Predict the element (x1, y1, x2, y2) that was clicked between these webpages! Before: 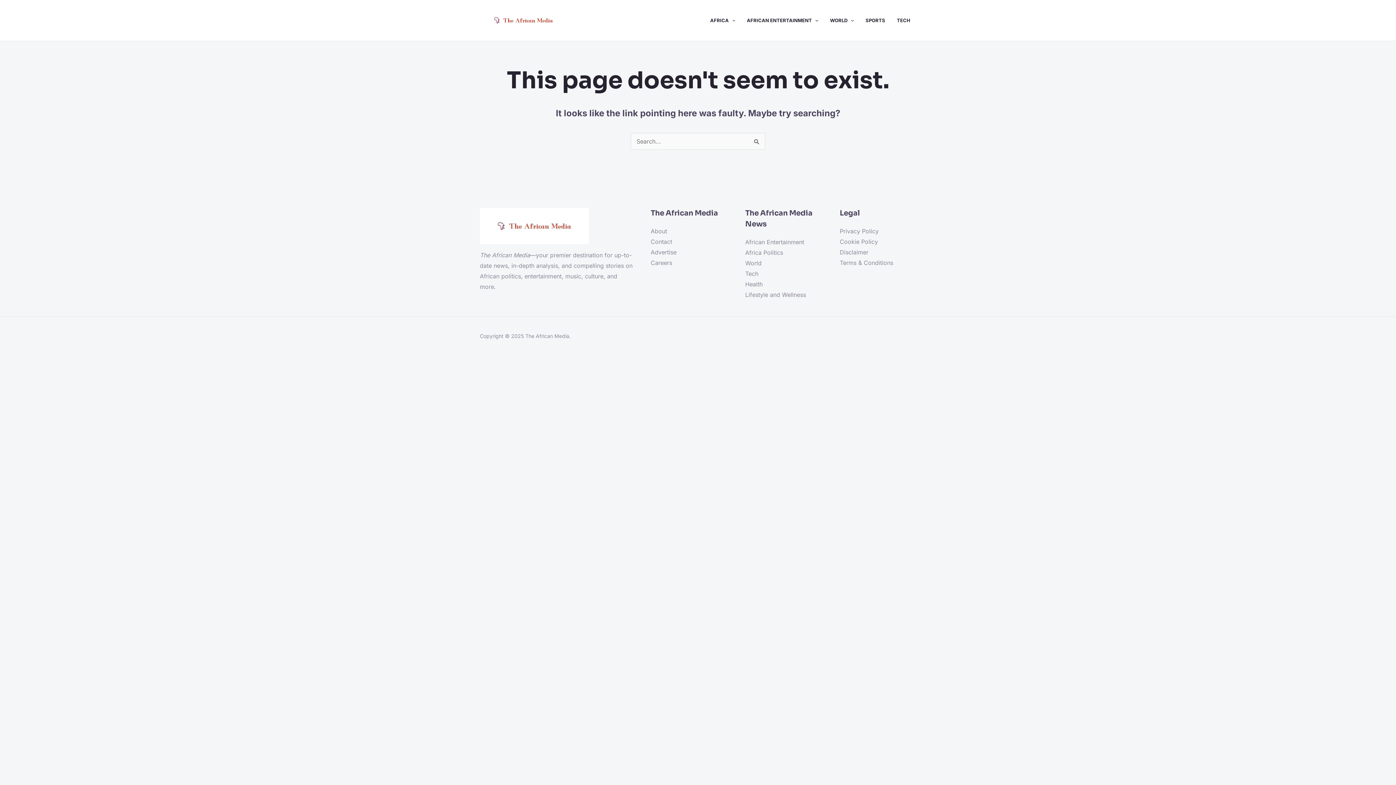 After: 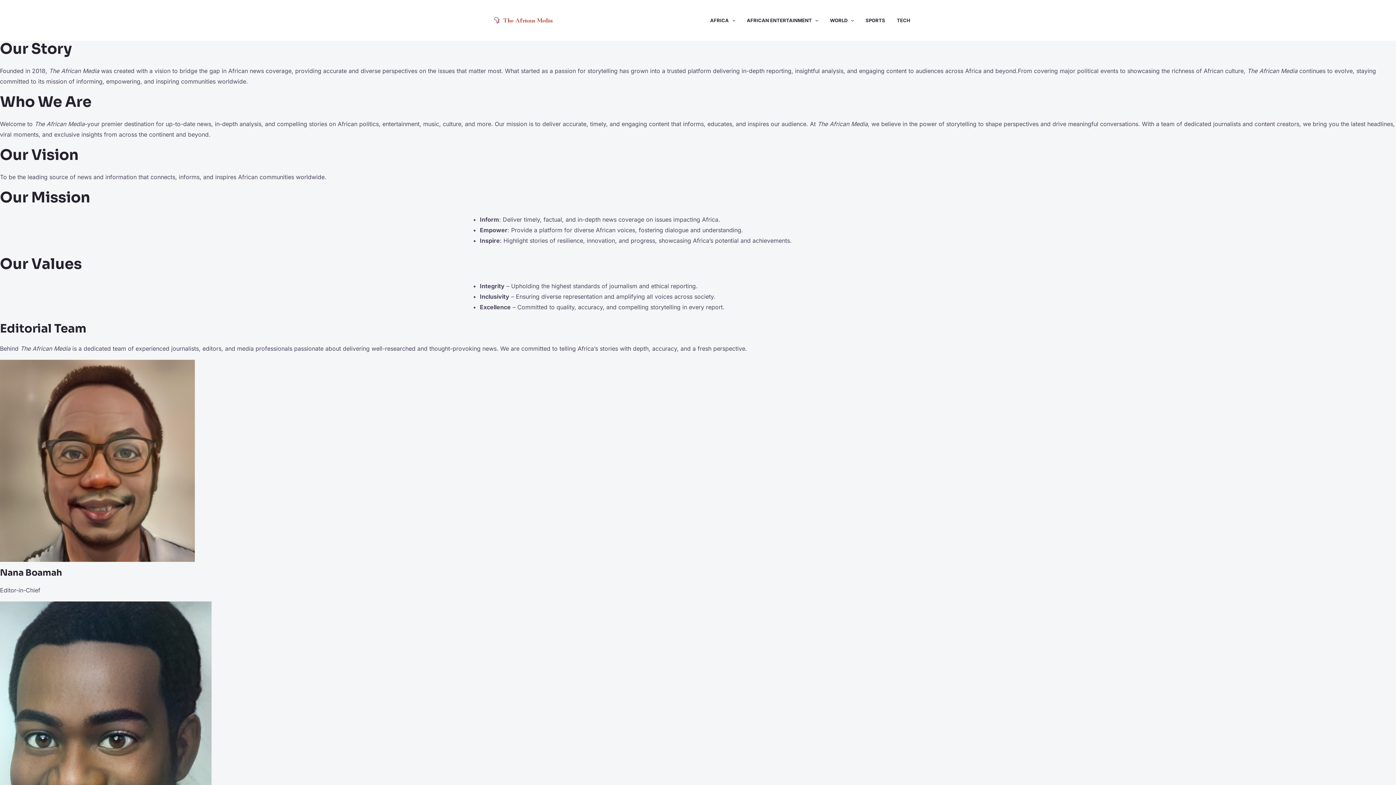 Action: bbox: (650, 227, 667, 234) label: About